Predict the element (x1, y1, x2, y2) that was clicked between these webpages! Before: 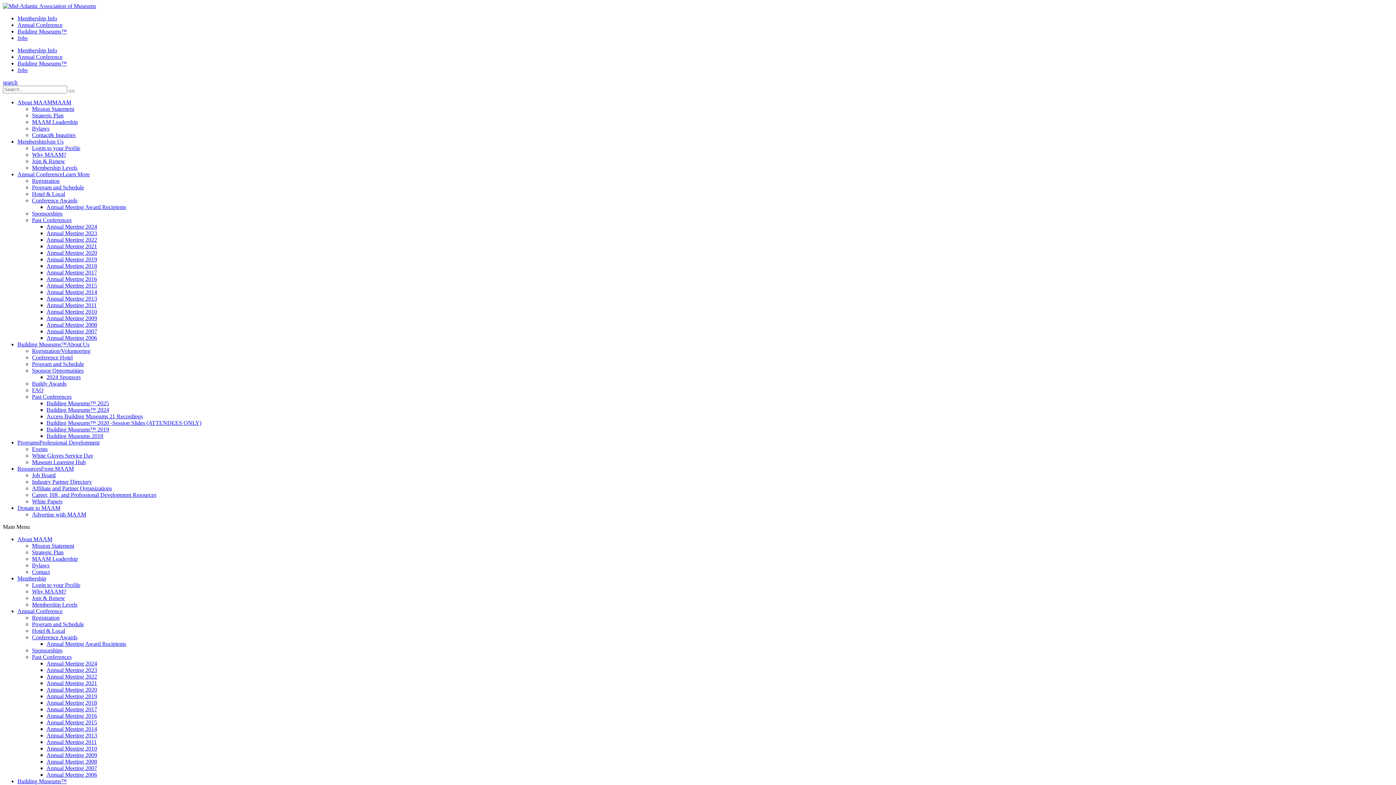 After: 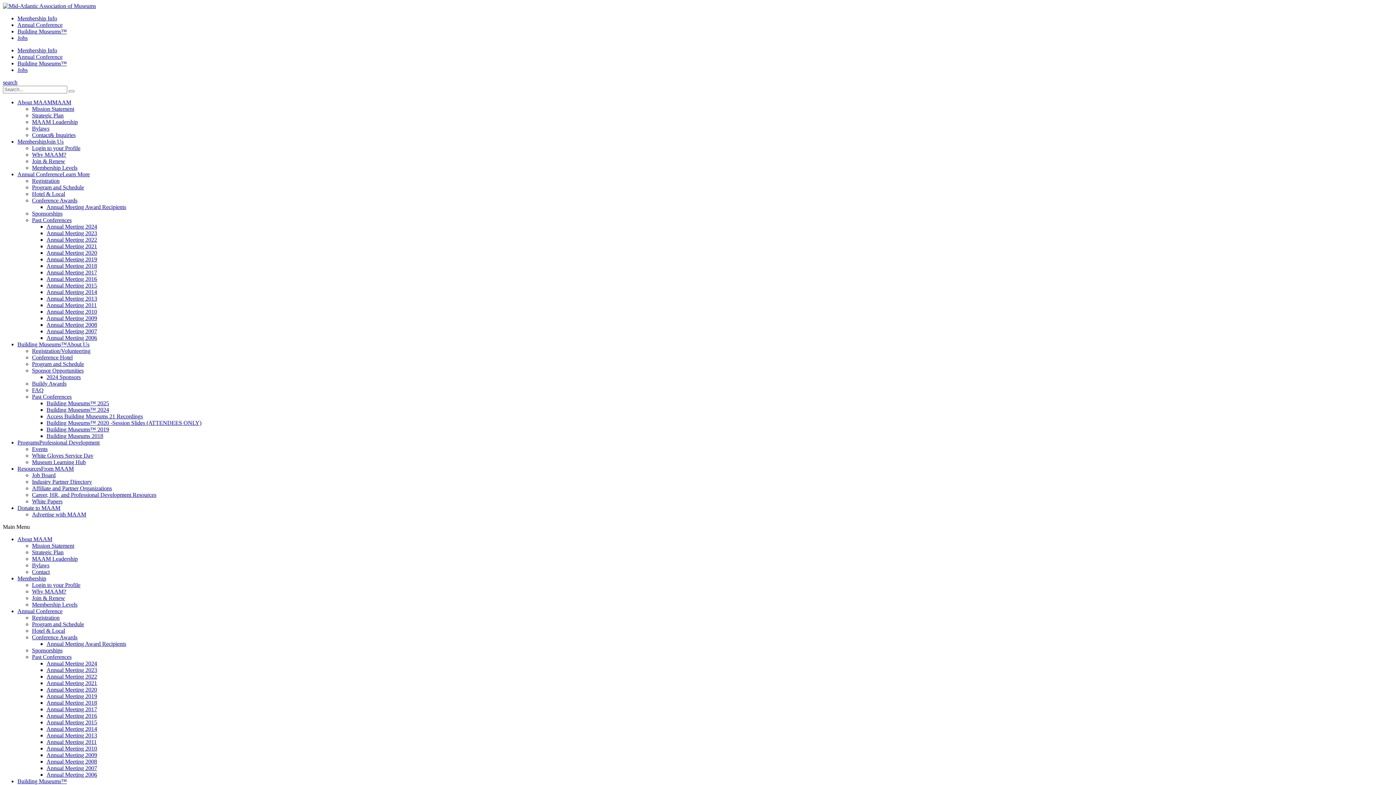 Action: label: Membership bbox: (17, 575, 46, 581)